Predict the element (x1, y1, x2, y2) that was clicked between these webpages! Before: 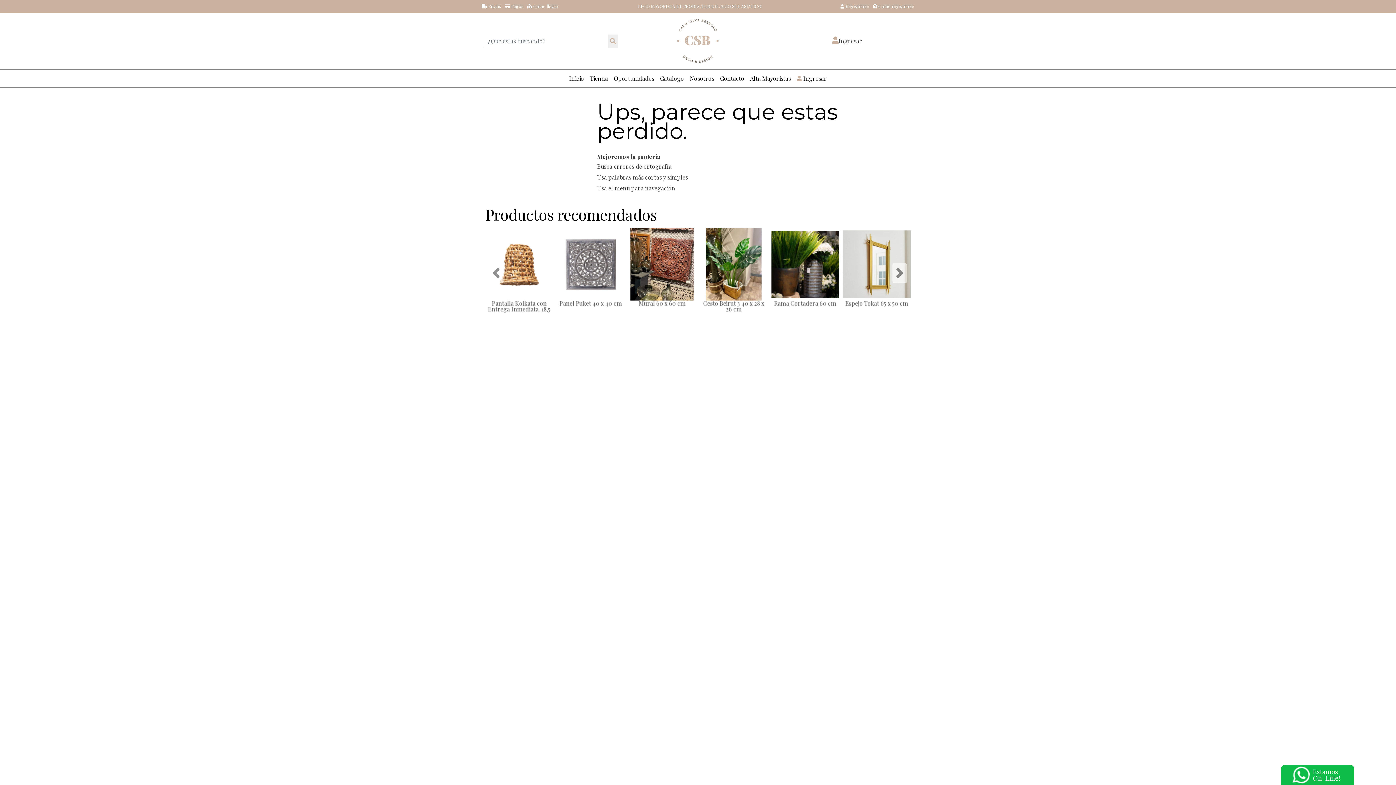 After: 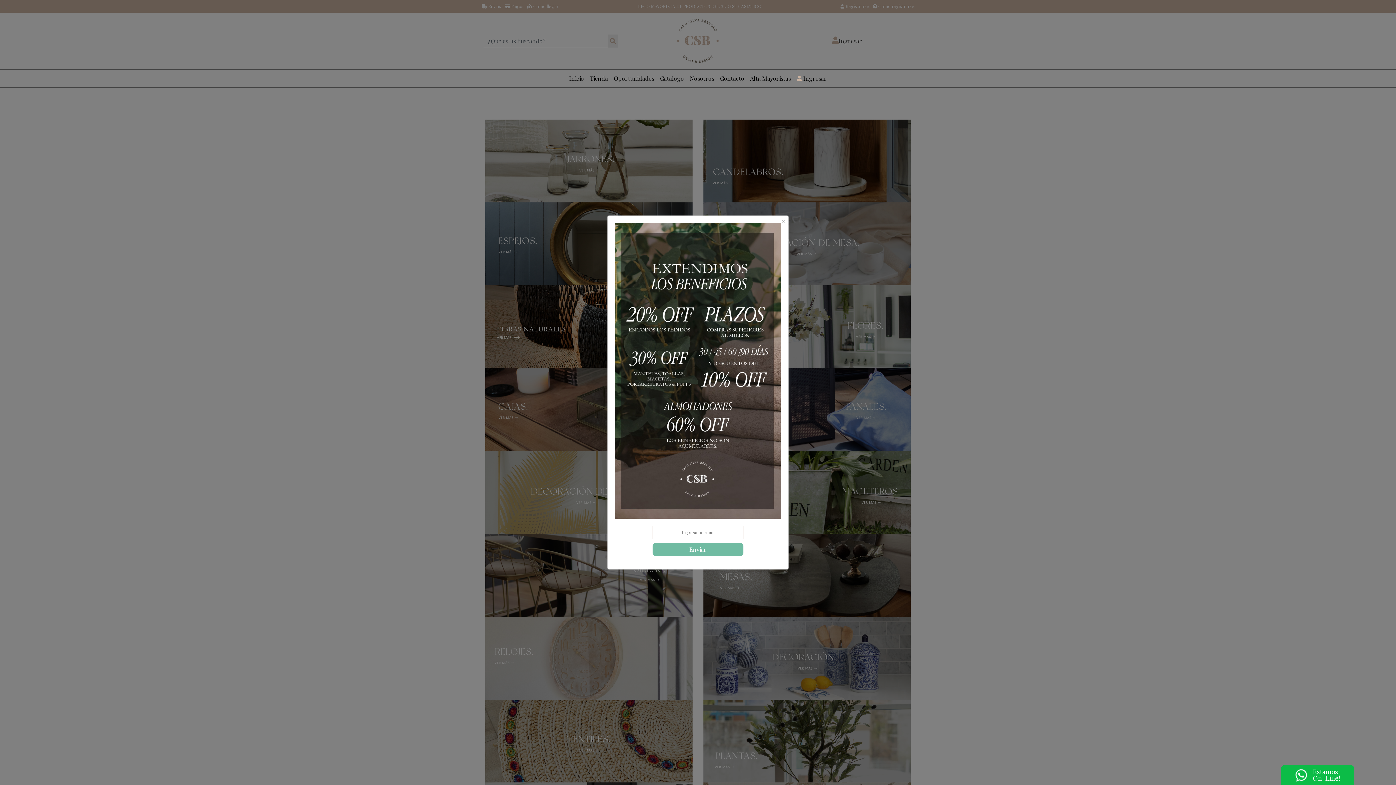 Action: bbox: (676, 18, 720, 63)